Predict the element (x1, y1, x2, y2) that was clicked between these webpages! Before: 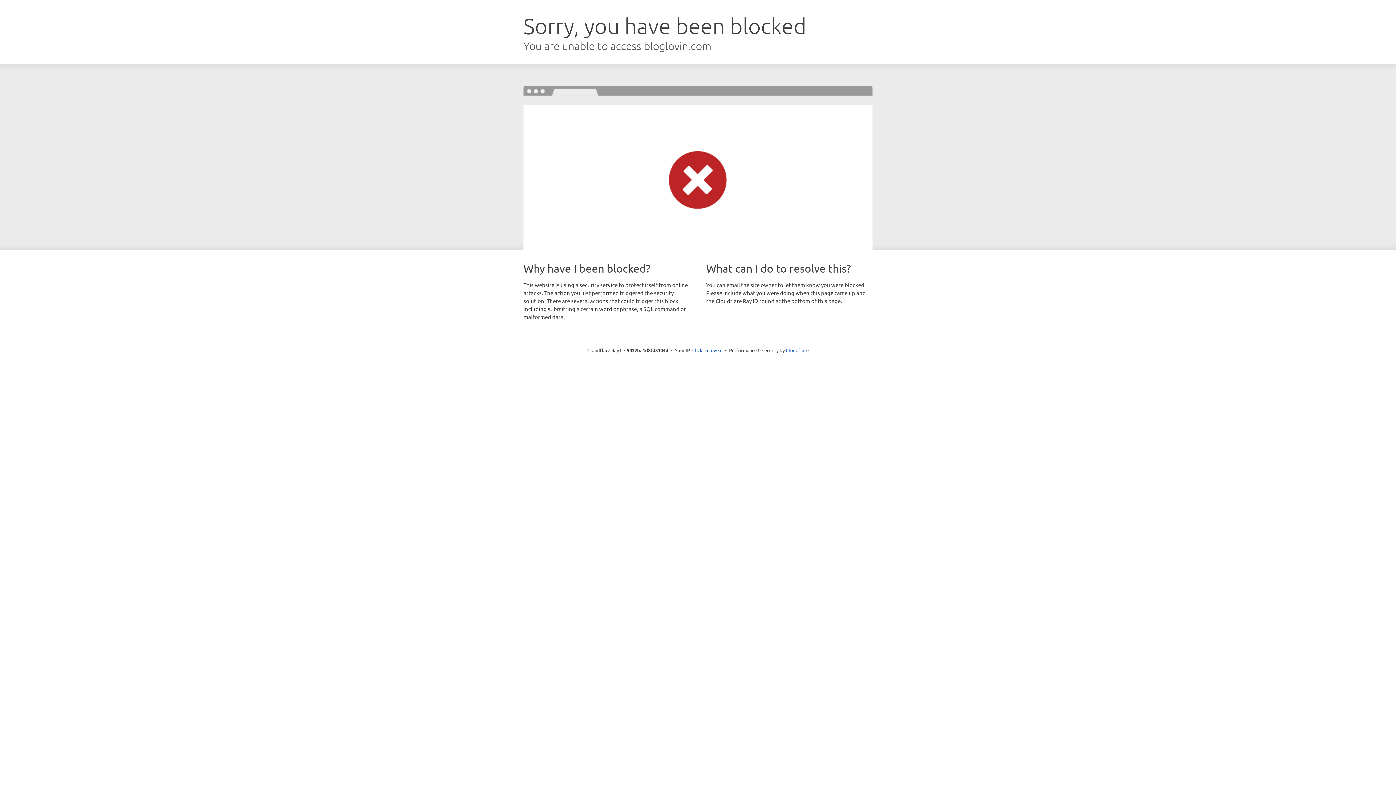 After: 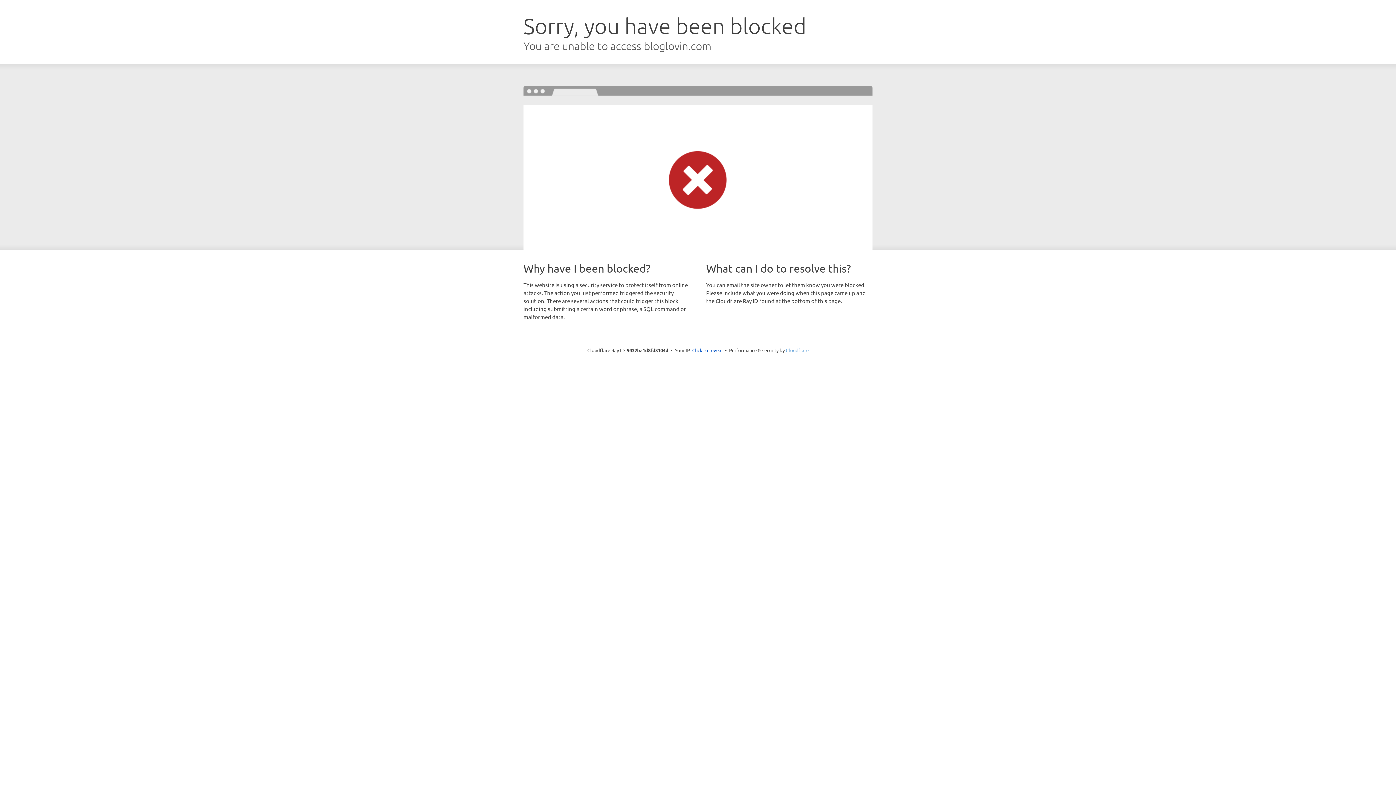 Action: bbox: (786, 347, 808, 353) label: Cloudflare